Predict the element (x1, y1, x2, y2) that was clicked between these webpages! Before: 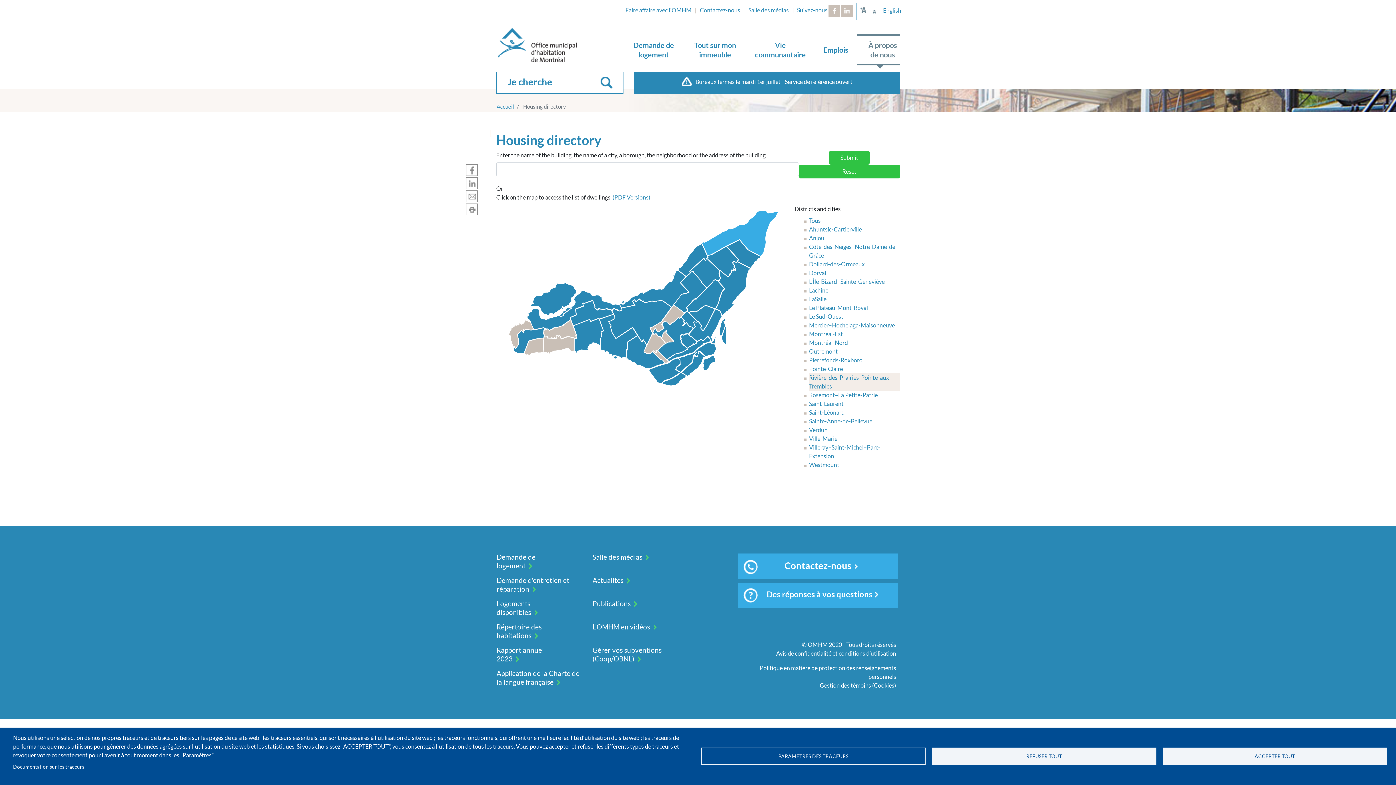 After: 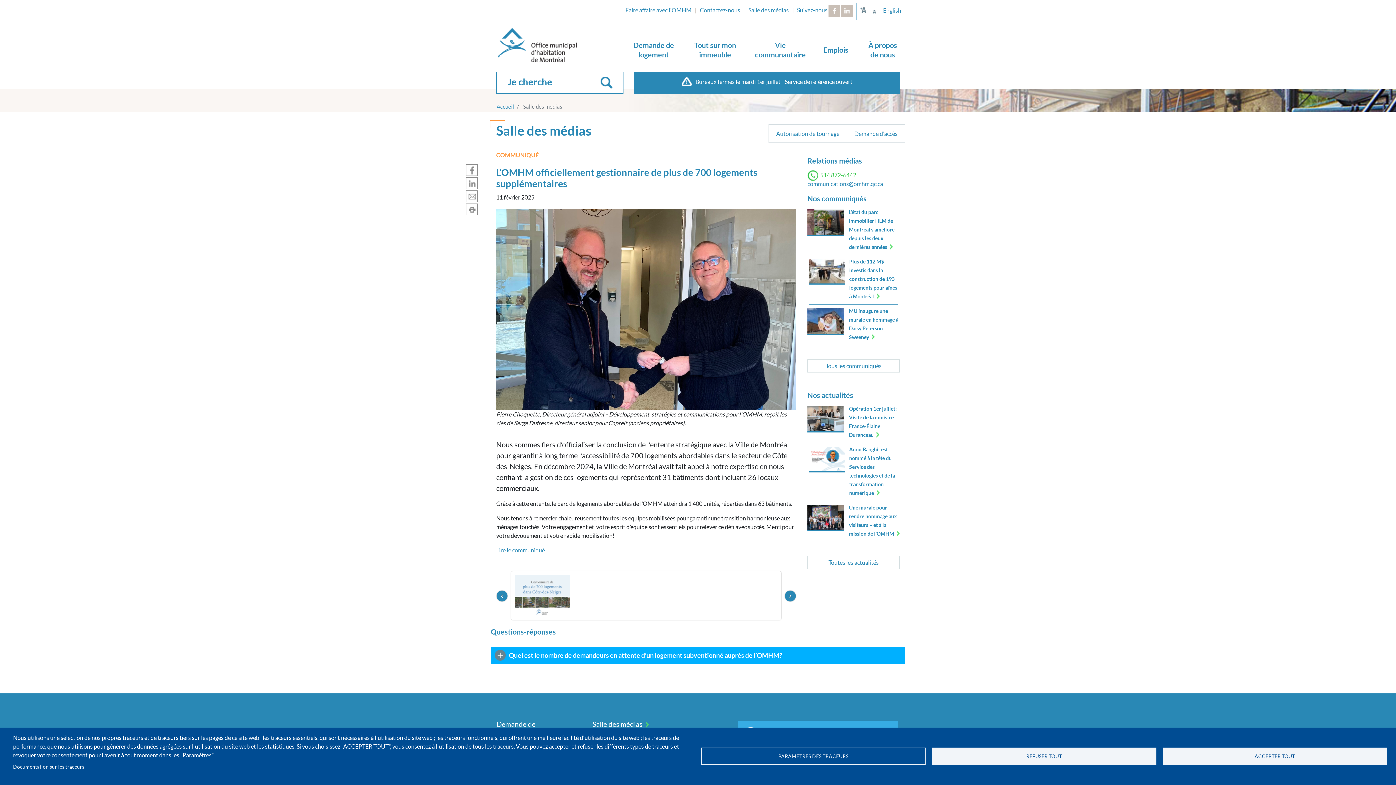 Action: bbox: (592, 550, 685, 564) label: Salle des médias